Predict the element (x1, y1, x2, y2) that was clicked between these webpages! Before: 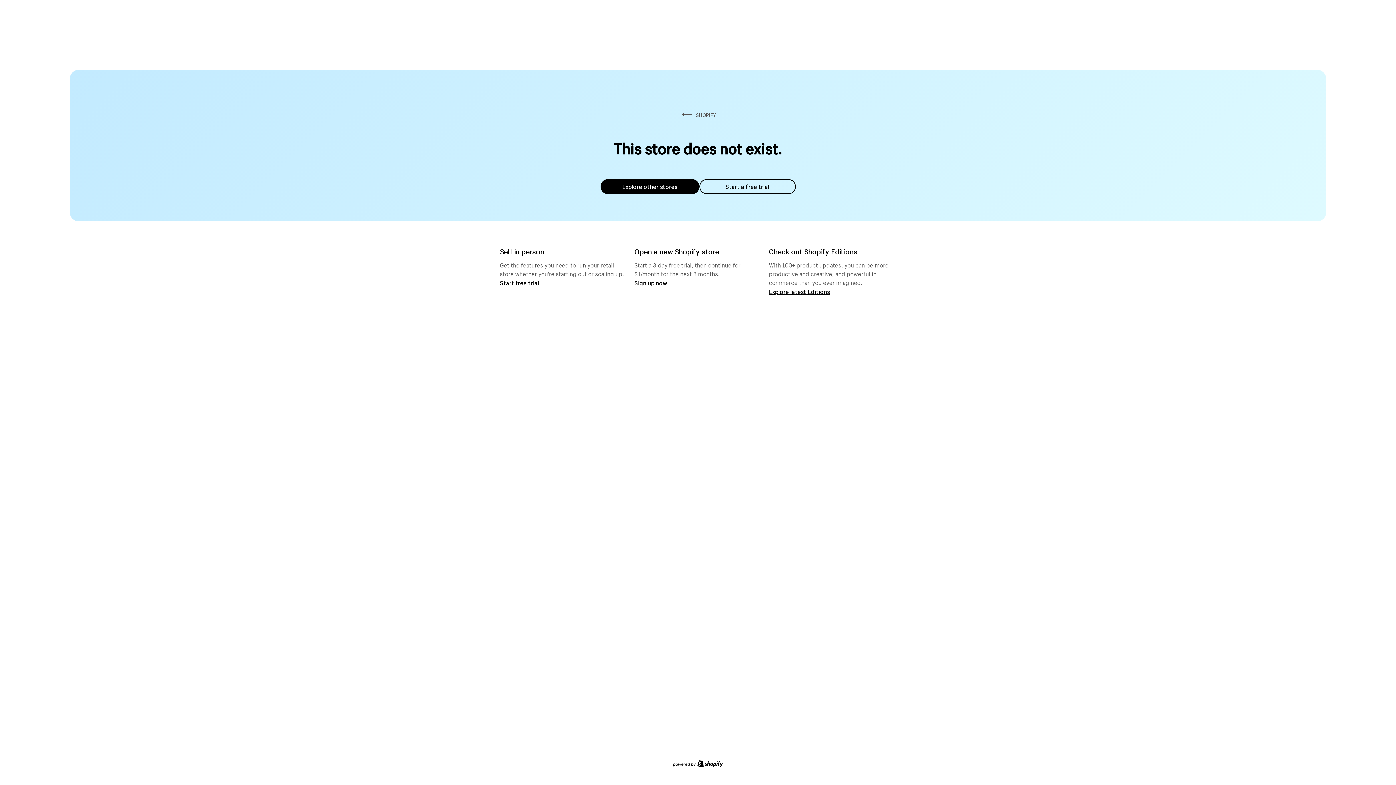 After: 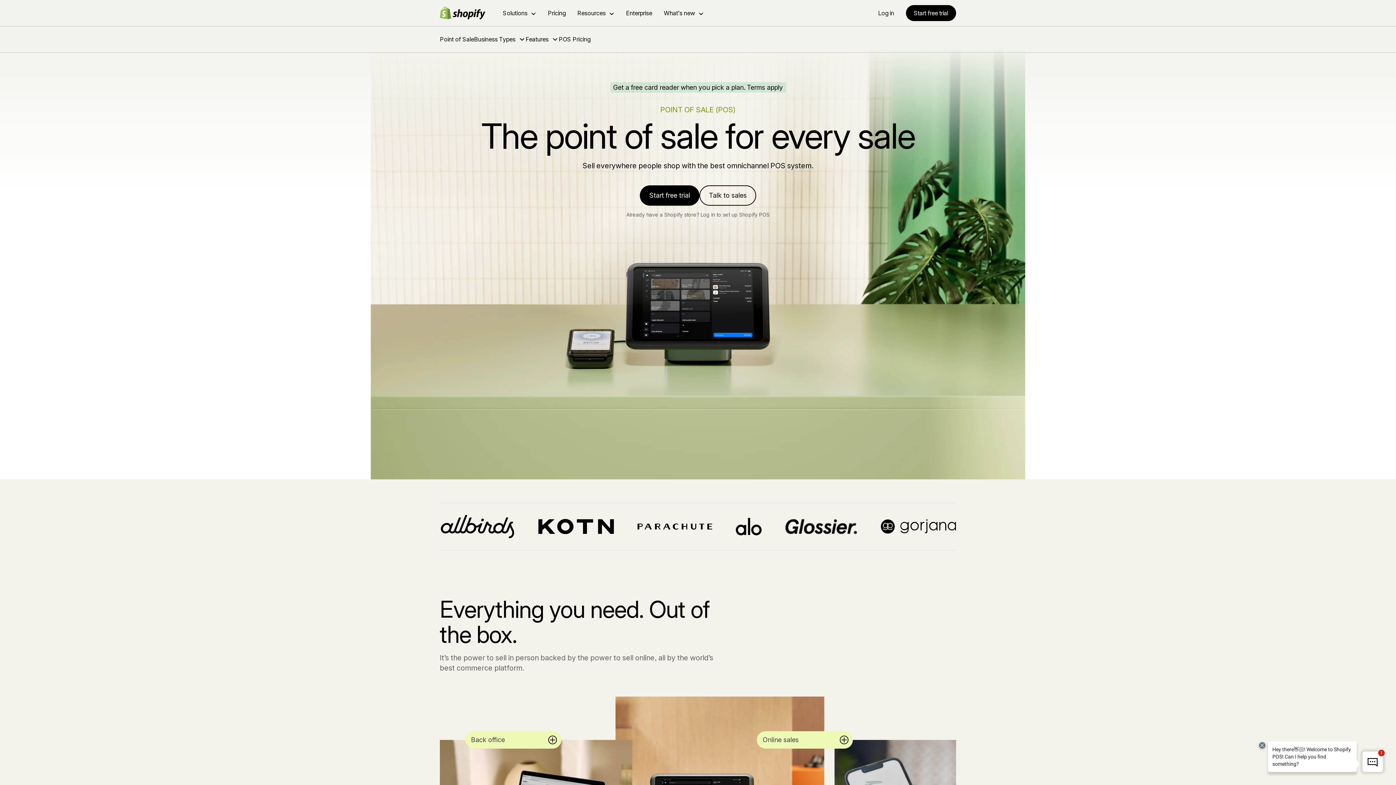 Action: bbox: (500, 279, 539, 286) label: Start free trial